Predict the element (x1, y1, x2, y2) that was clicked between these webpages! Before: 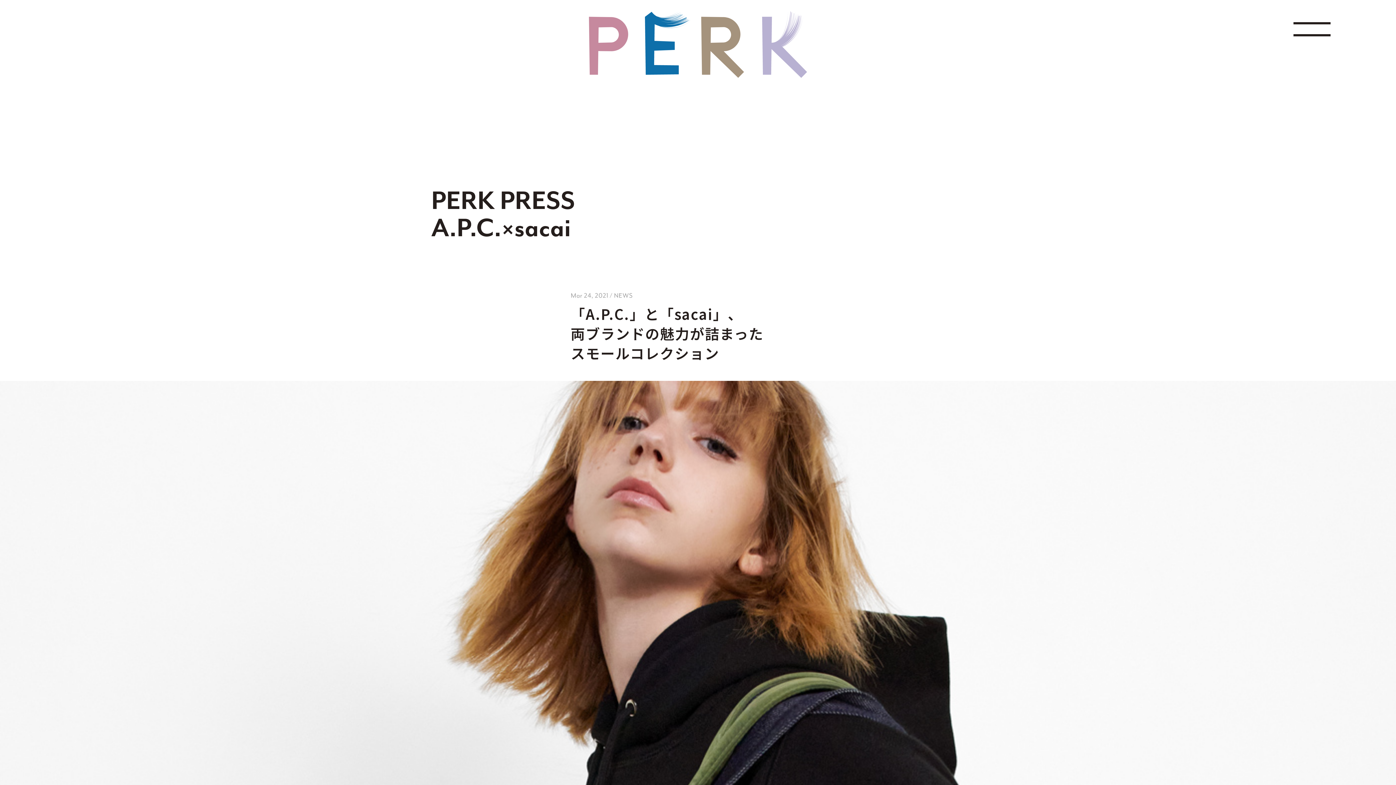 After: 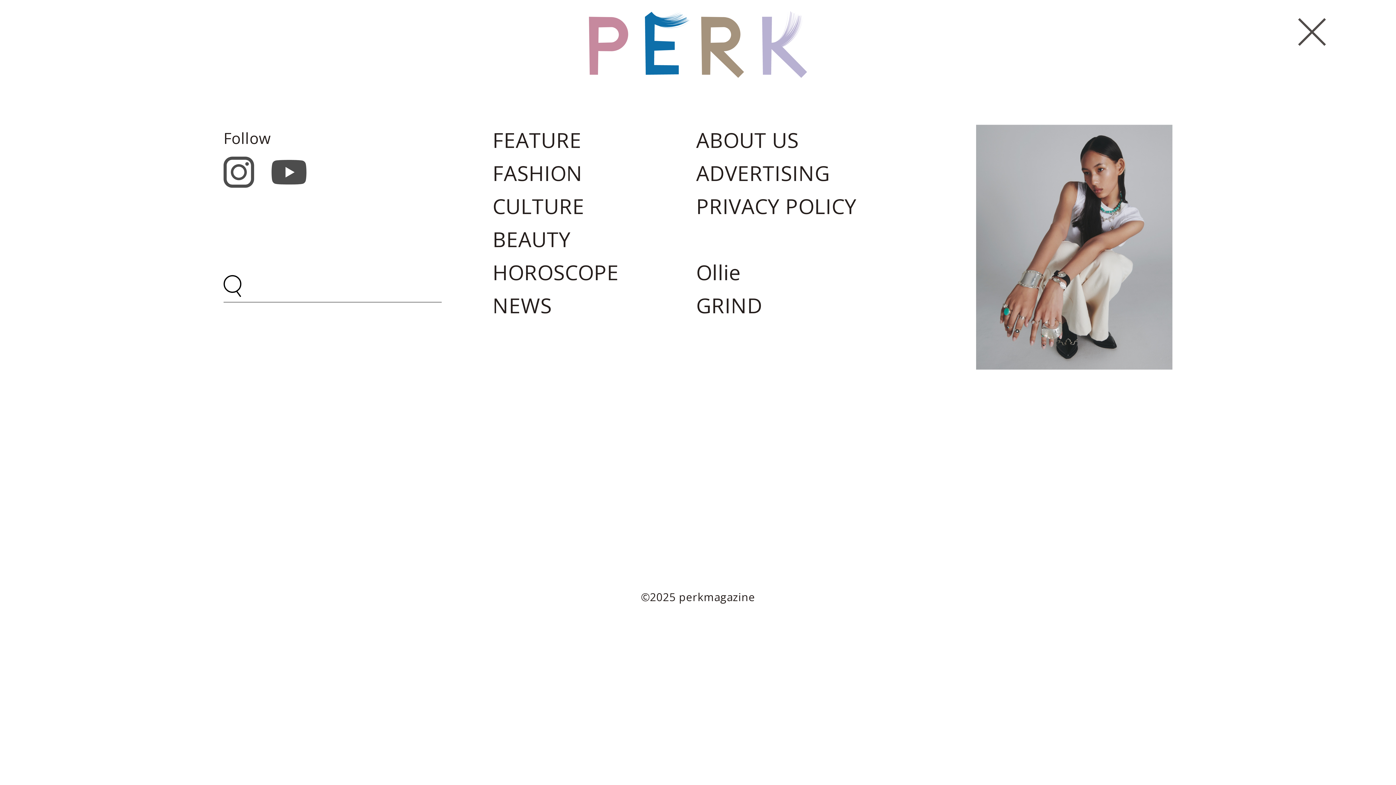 Action: bbox: (1293, 22, 1330, 50)